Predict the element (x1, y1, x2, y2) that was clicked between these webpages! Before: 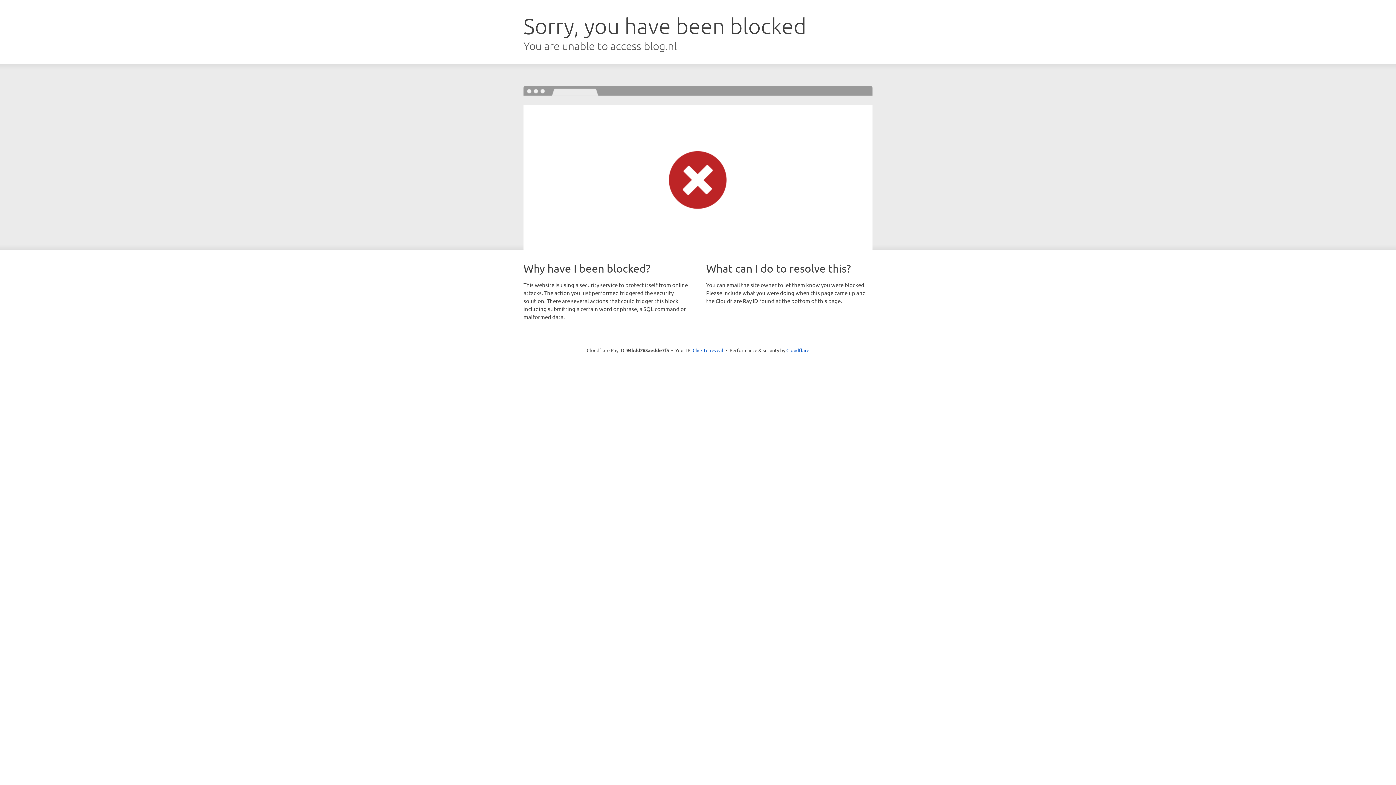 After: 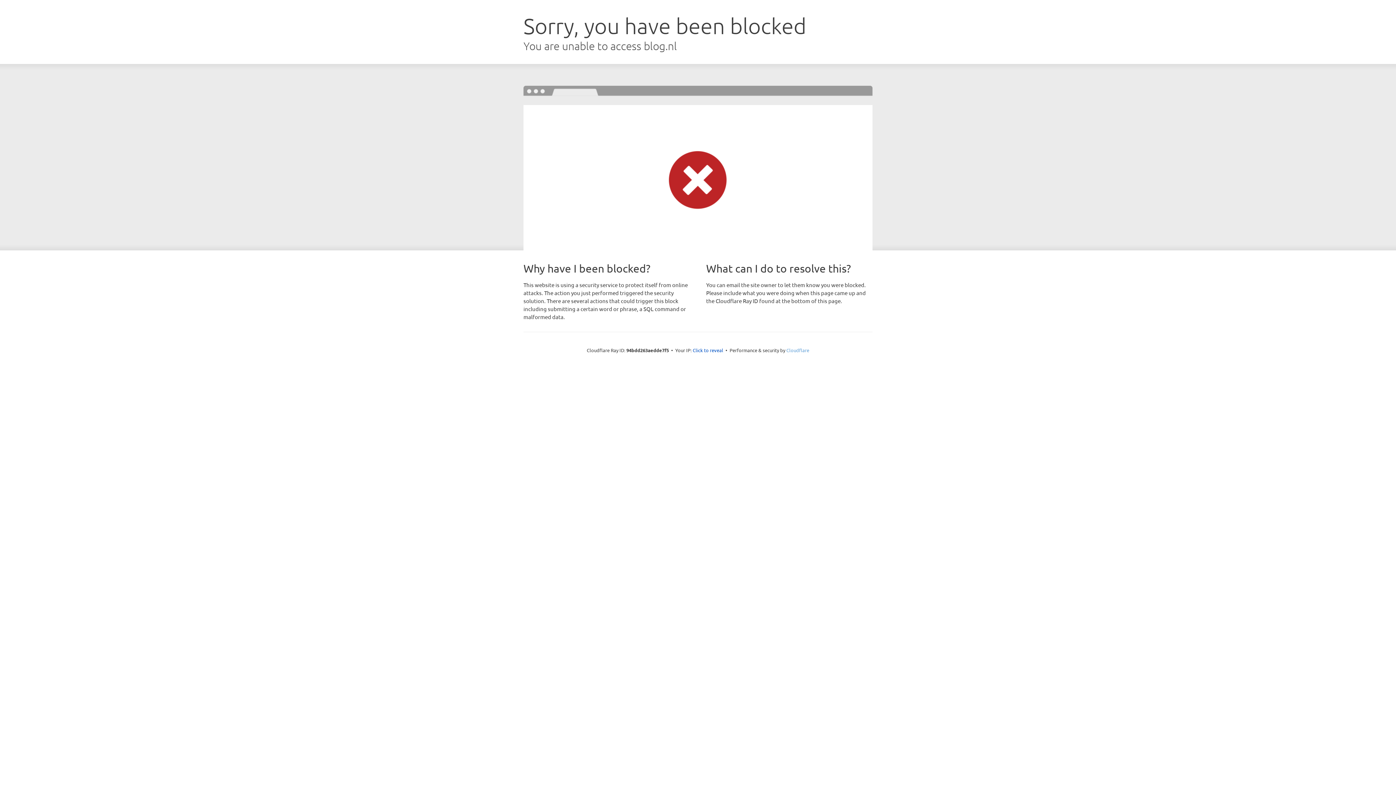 Action: label: Cloudflare bbox: (786, 347, 809, 353)